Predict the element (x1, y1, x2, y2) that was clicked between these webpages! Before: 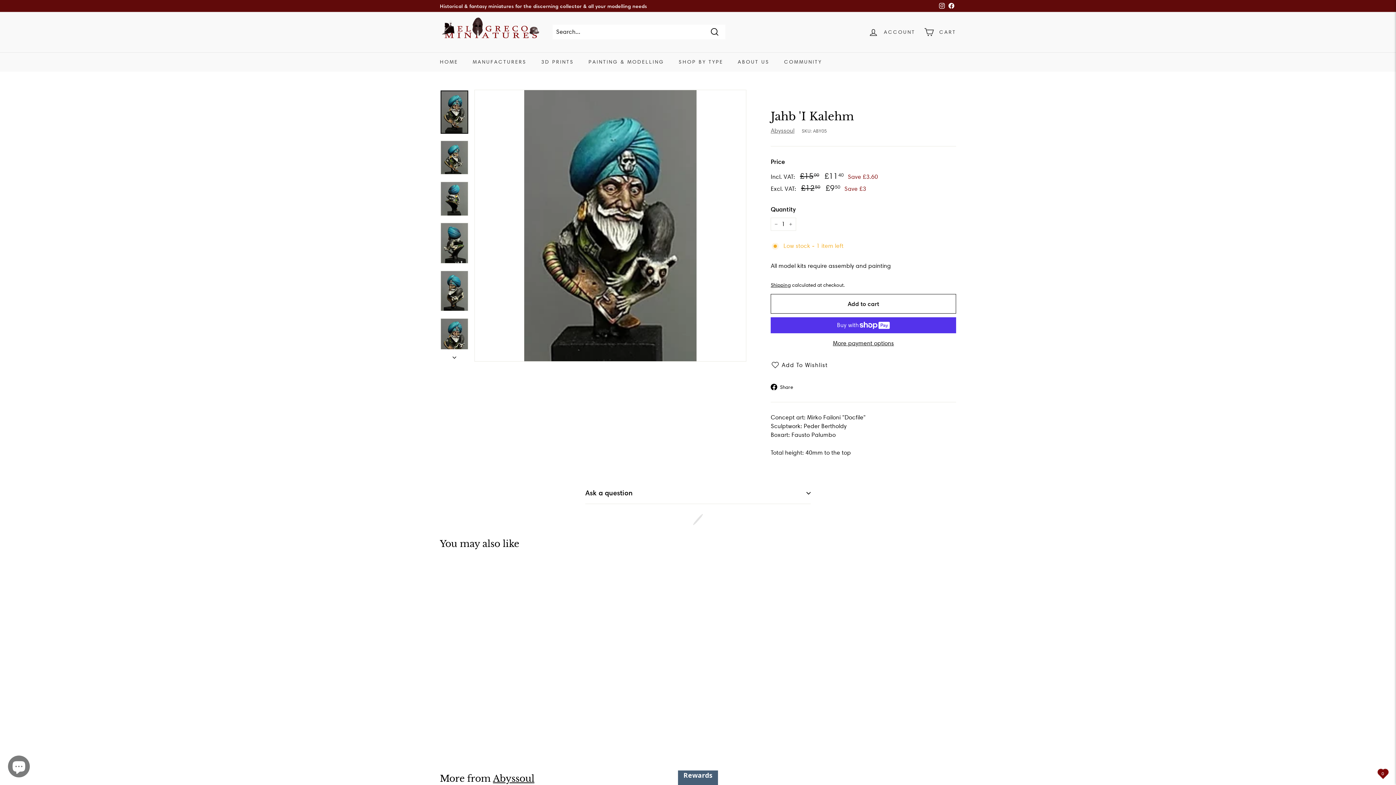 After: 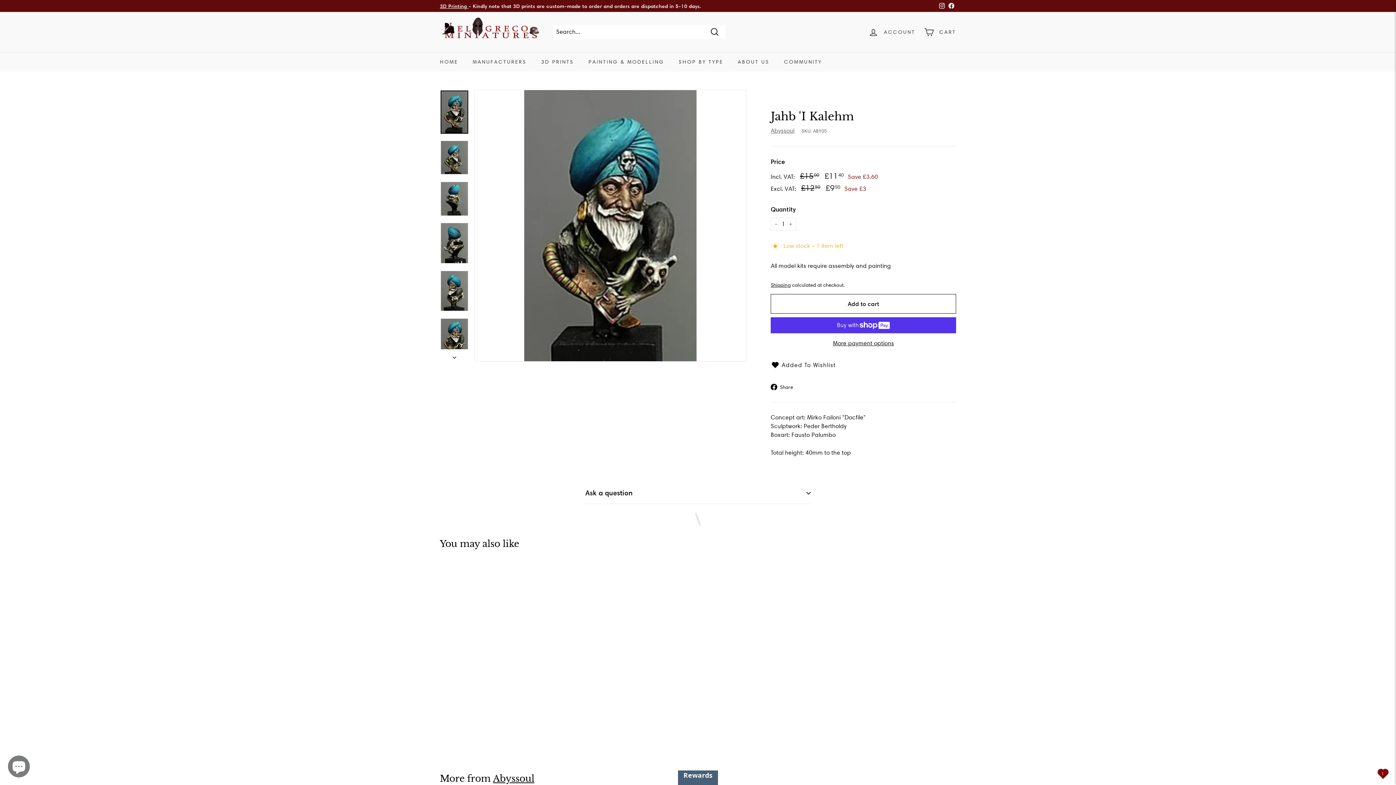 Action: label: Add To Wishlist bbox: (770, 358, 956, 371)